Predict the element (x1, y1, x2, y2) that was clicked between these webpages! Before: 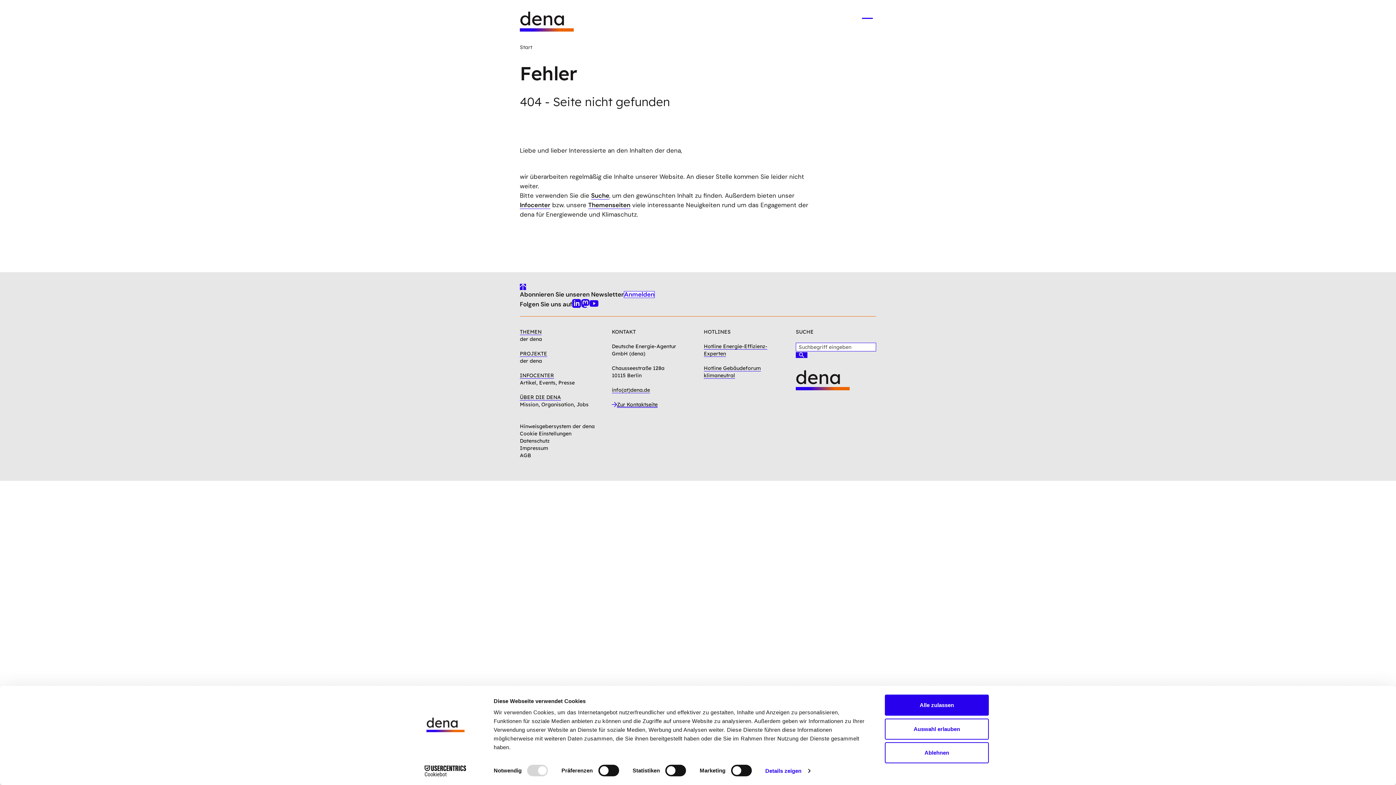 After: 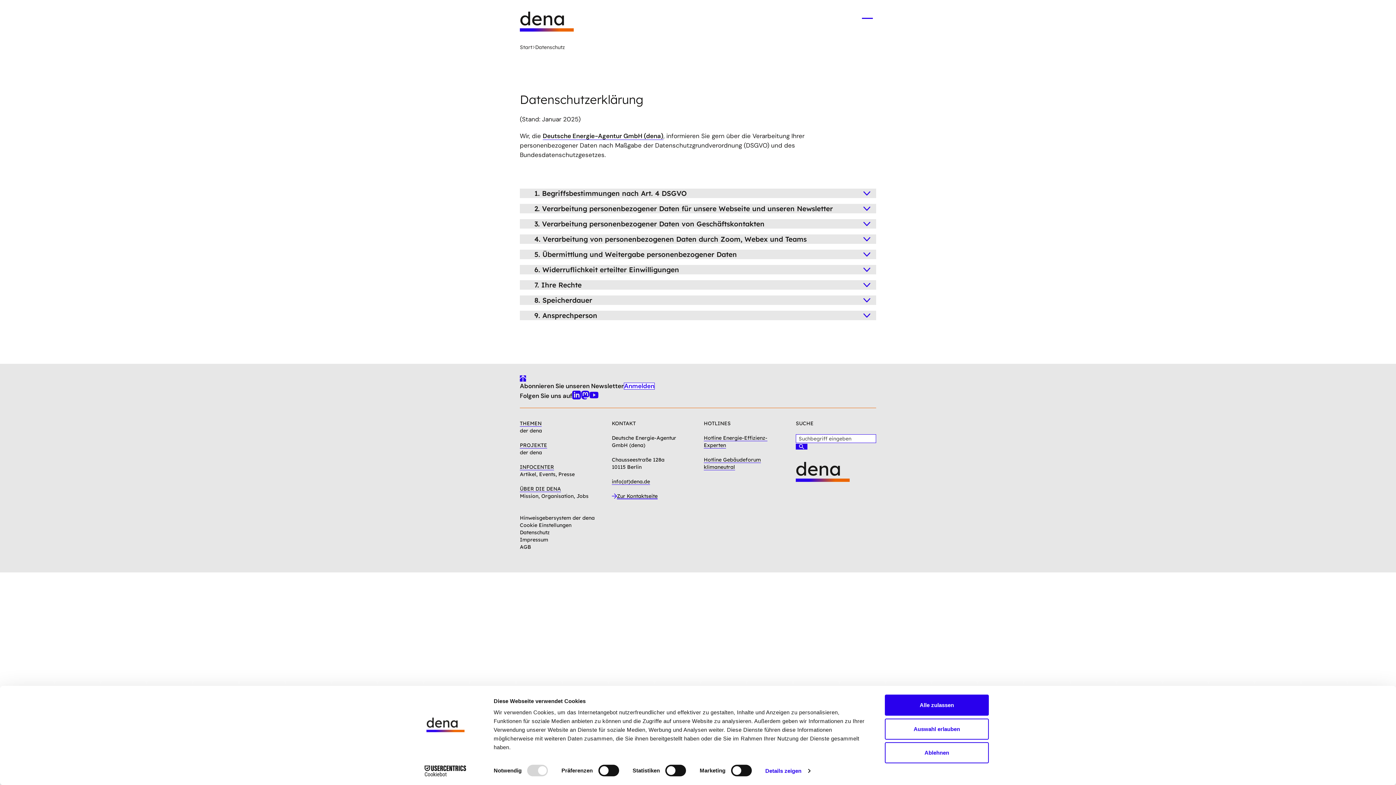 Action: label: Datenschutz bbox: (520, 437, 549, 444)